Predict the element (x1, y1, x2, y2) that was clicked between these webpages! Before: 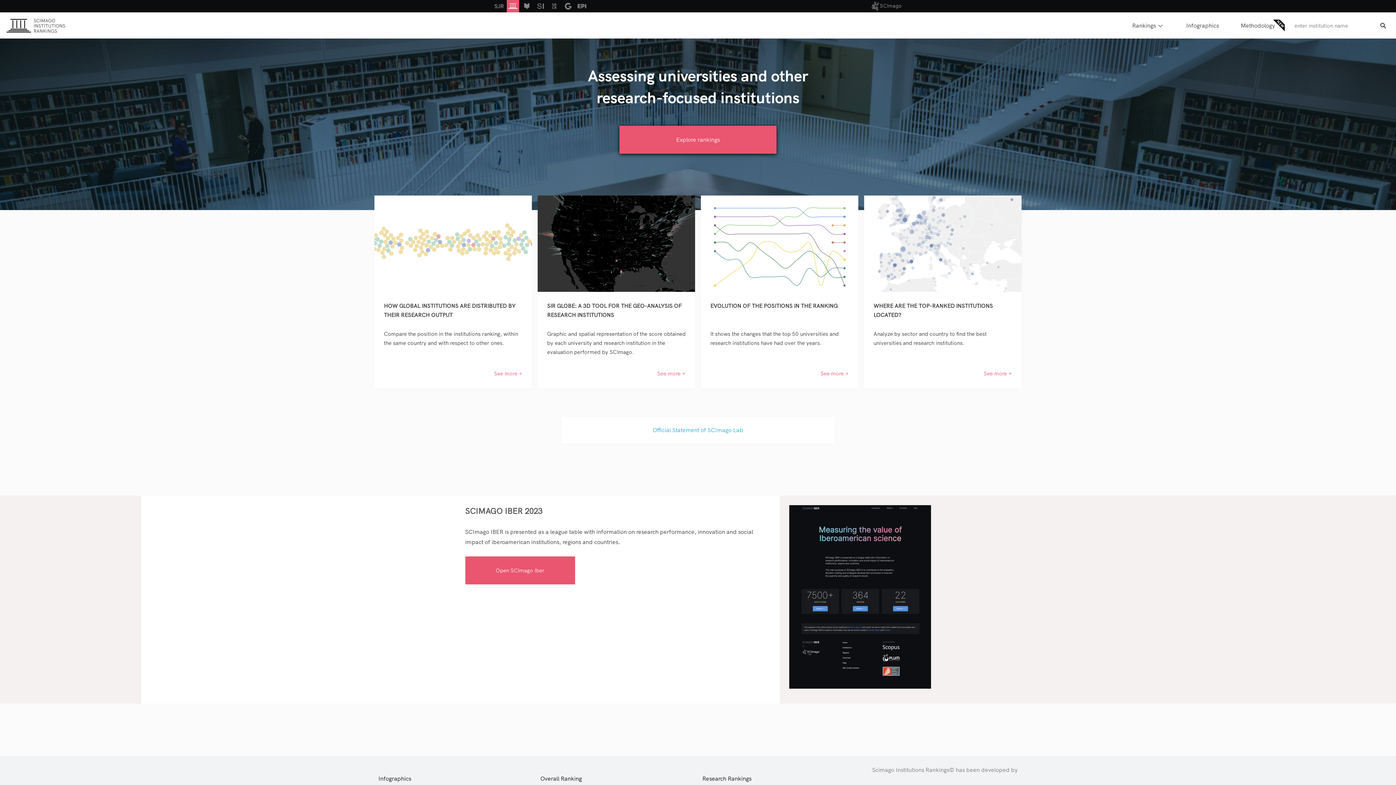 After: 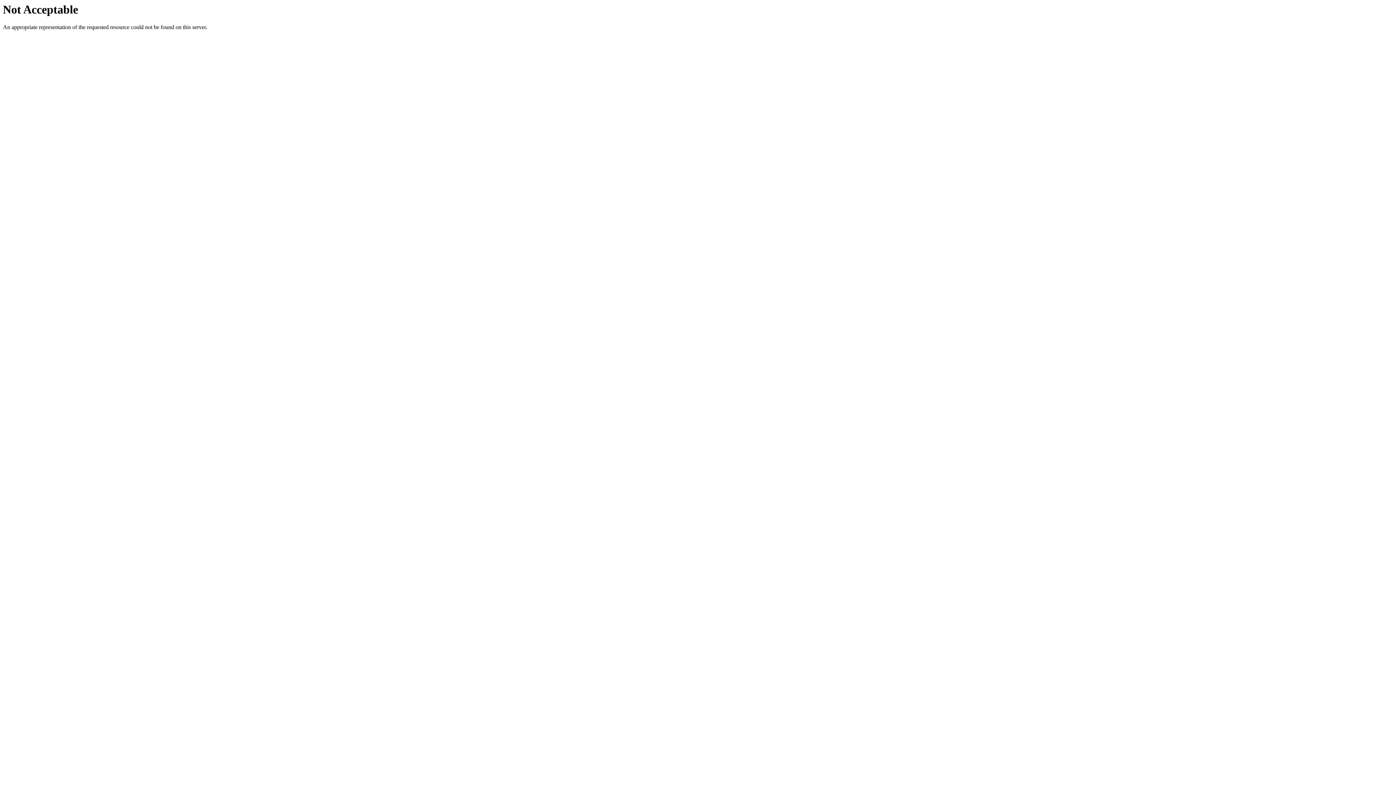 Action: bbox: (562, 0, 574, 16)